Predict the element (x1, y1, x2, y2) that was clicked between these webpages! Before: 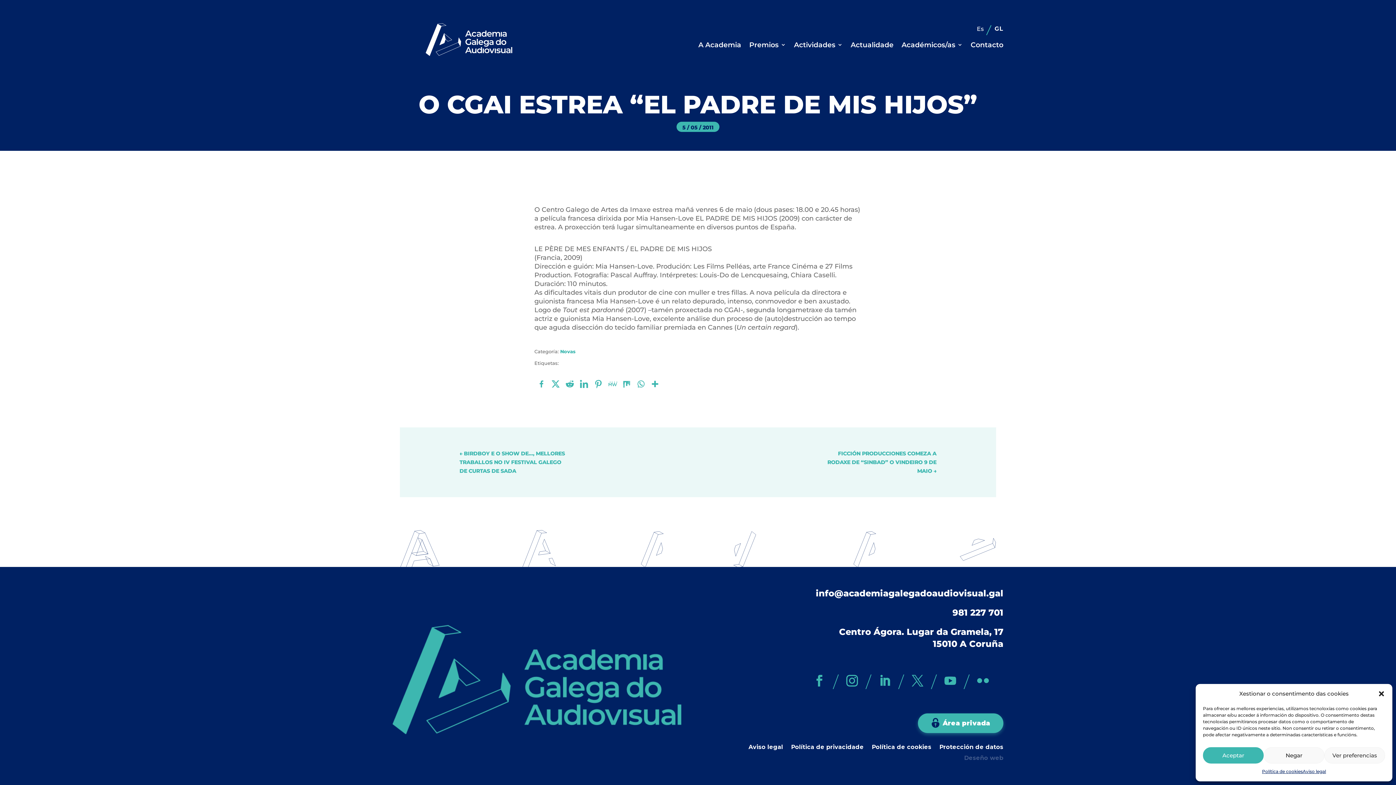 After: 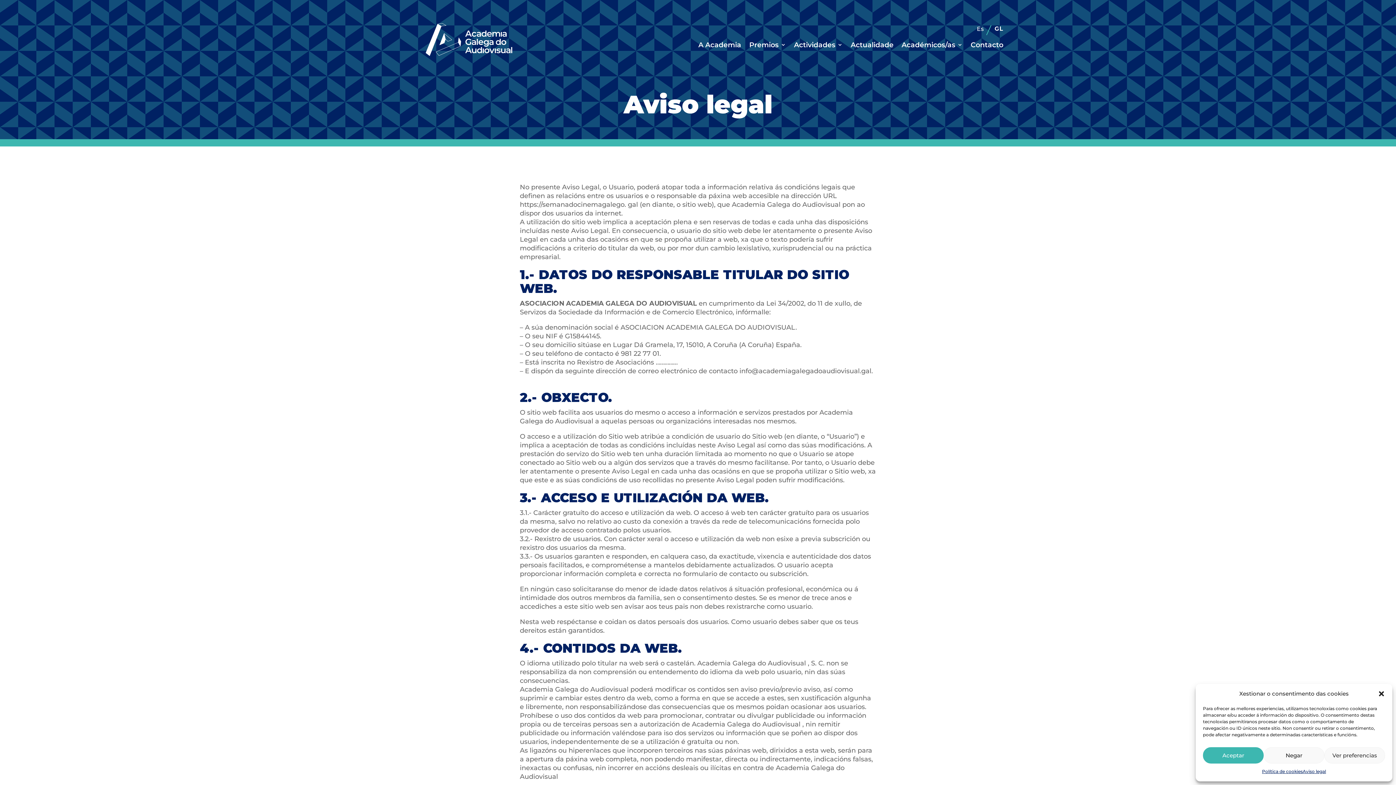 Action: label: Aviso legal bbox: (748, 745, 783, 753)